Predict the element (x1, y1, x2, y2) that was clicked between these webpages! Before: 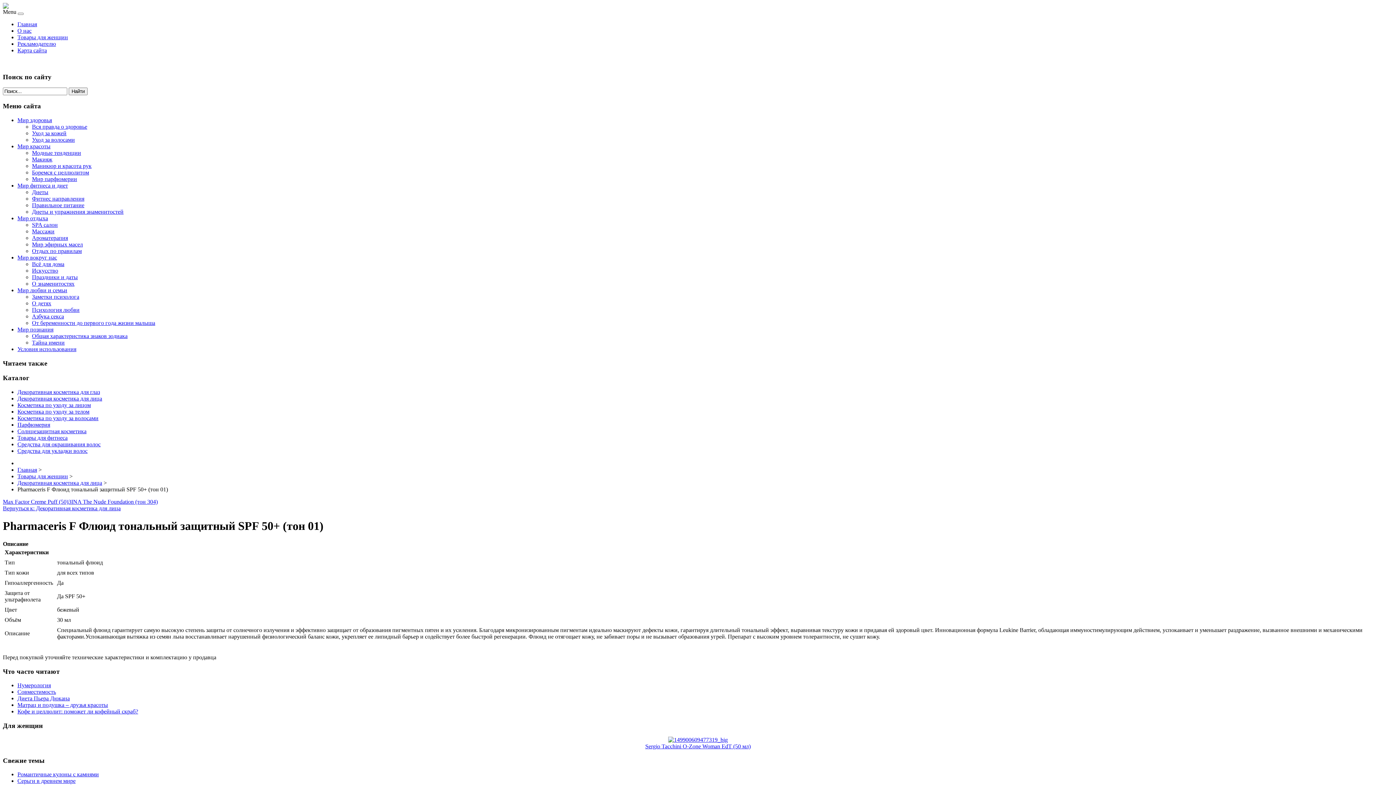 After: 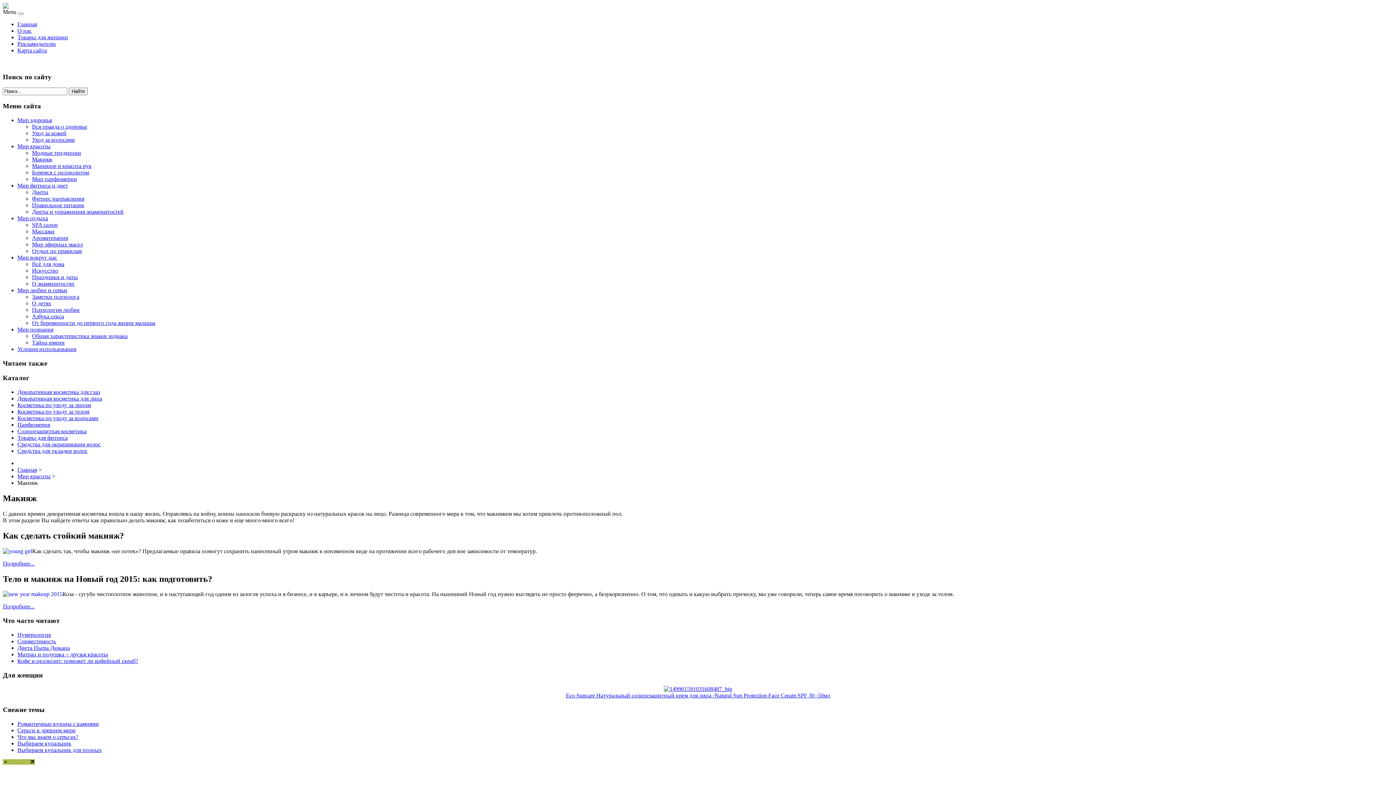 Action: bbox: (32, 156, 52, 162) label: Макияж